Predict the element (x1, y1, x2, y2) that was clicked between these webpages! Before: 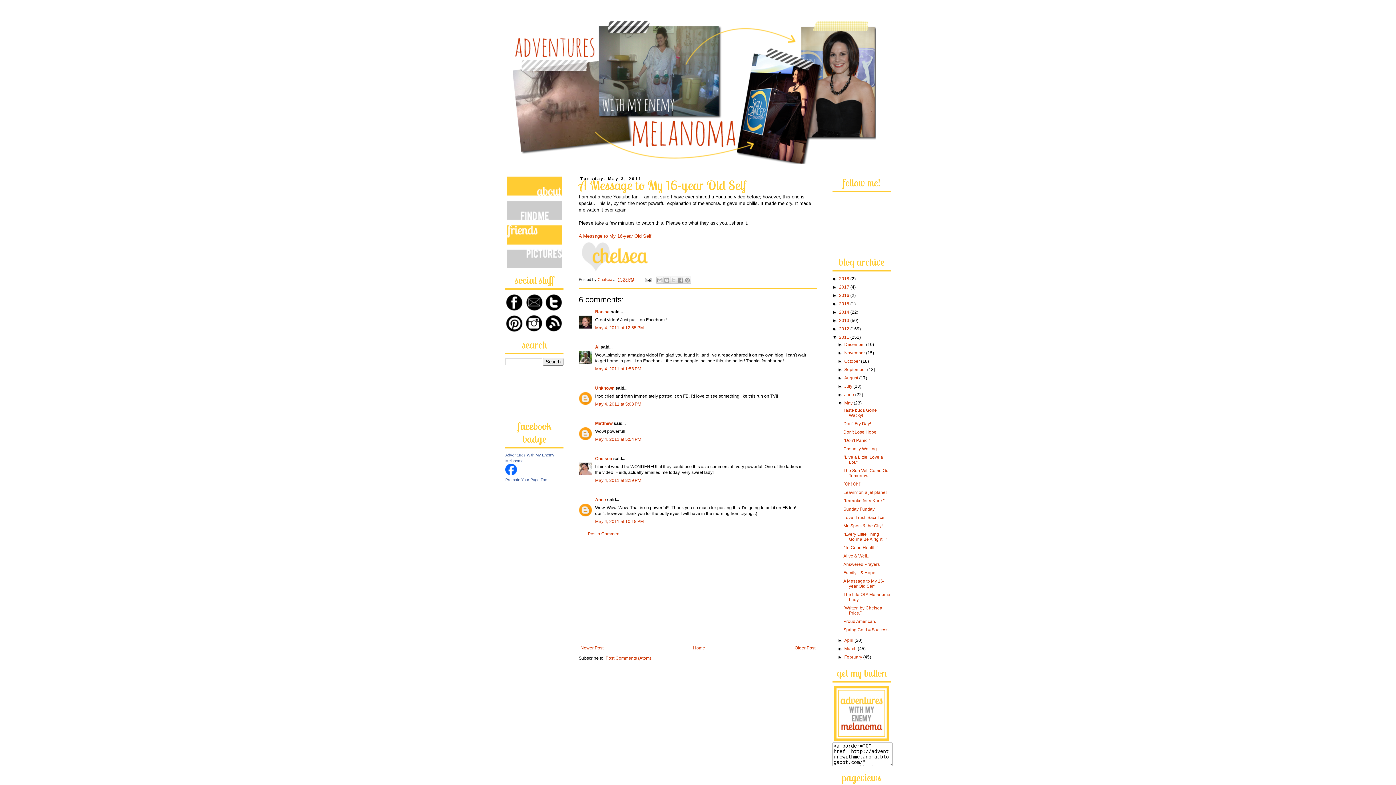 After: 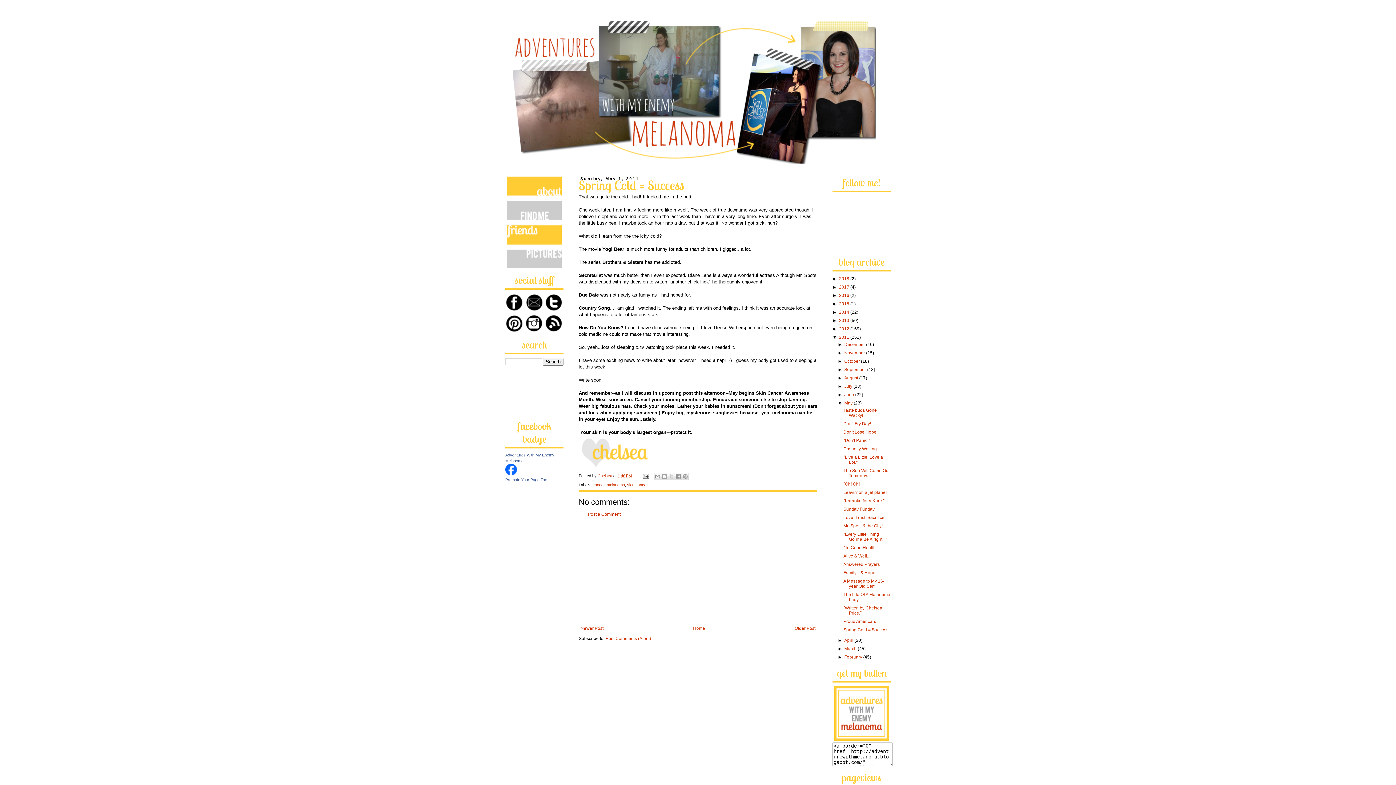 Action: bbox: (843, 627, 888, 632) label: Spring Cold = Success